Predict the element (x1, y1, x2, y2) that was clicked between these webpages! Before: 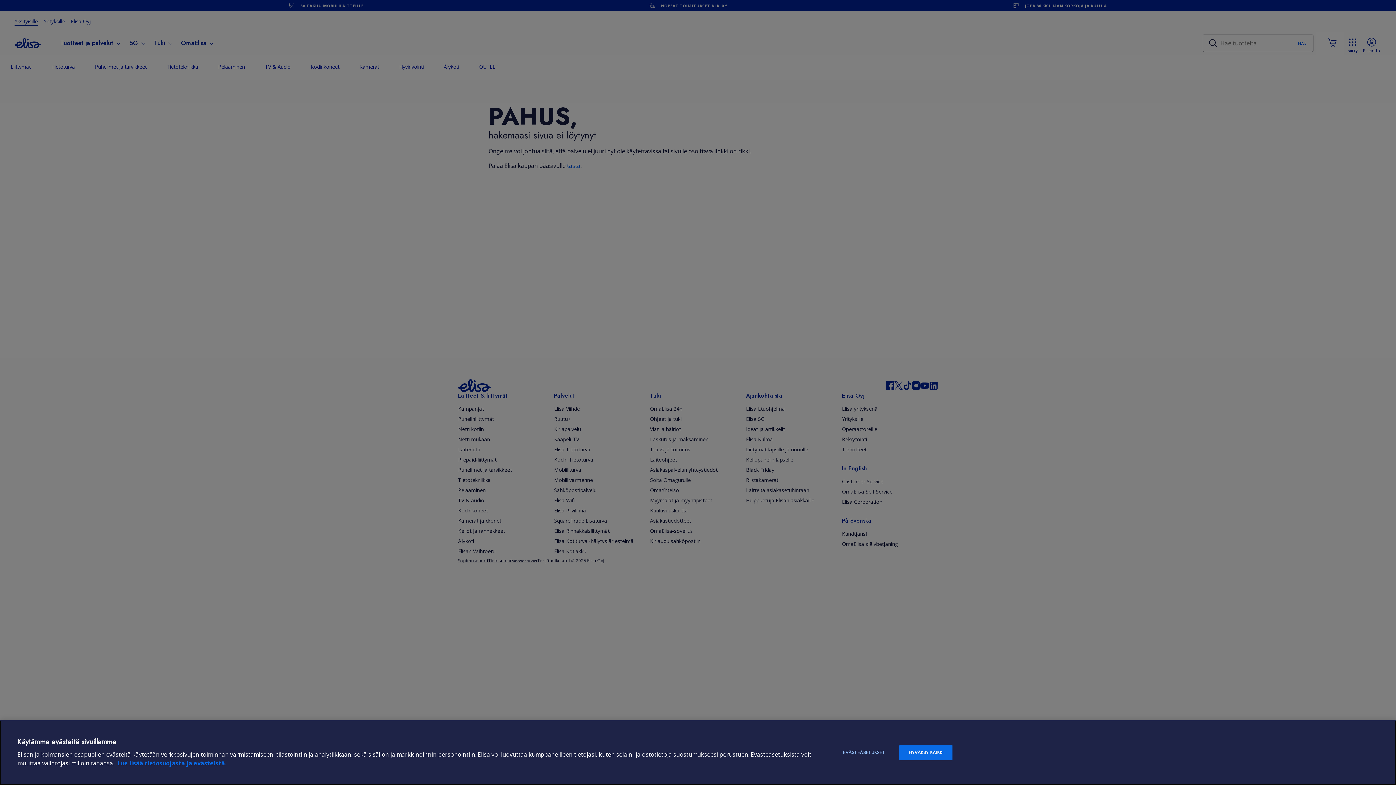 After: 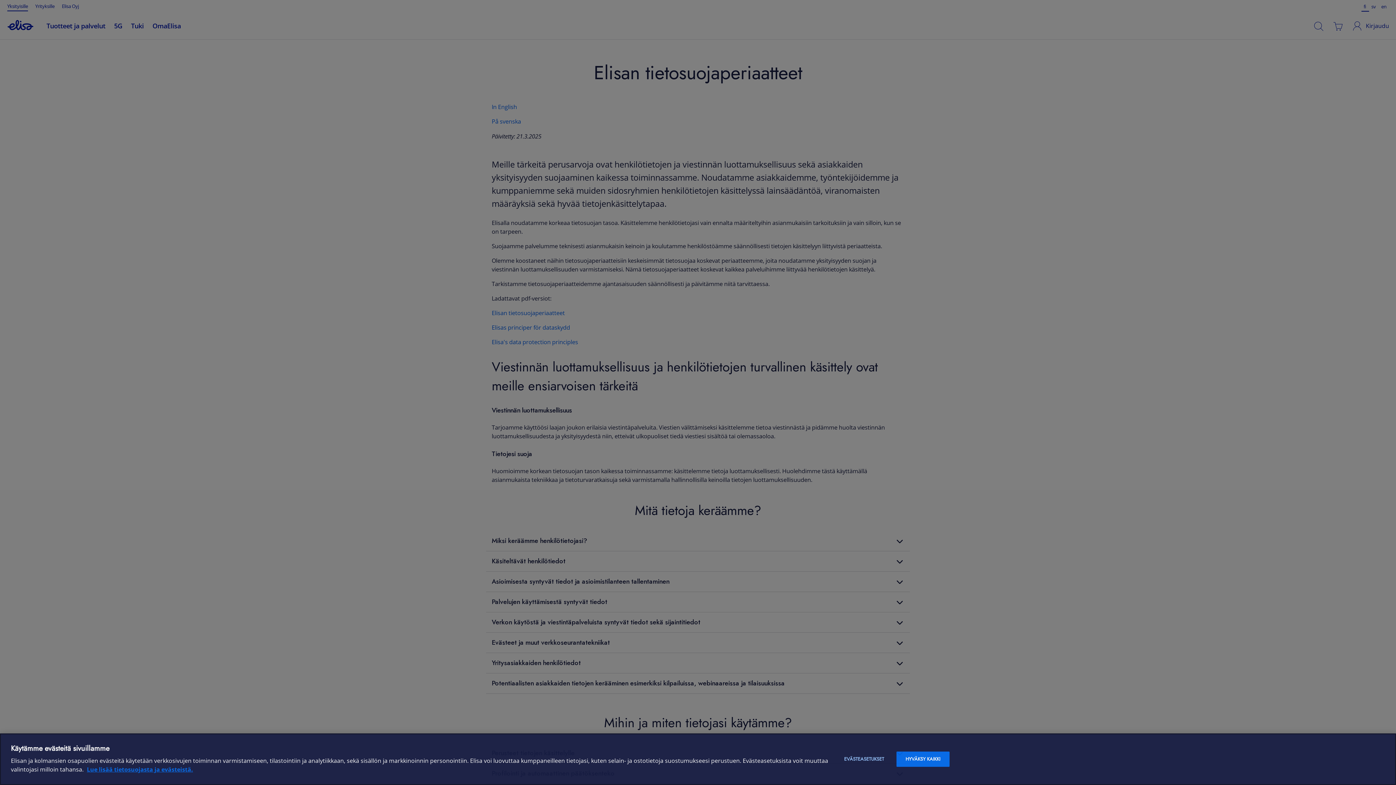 Action: bbox: (117, 759, 226, 767) label: Lue lisää tietosuojasta ja evästeistä, avautuu uuteen välilehteen